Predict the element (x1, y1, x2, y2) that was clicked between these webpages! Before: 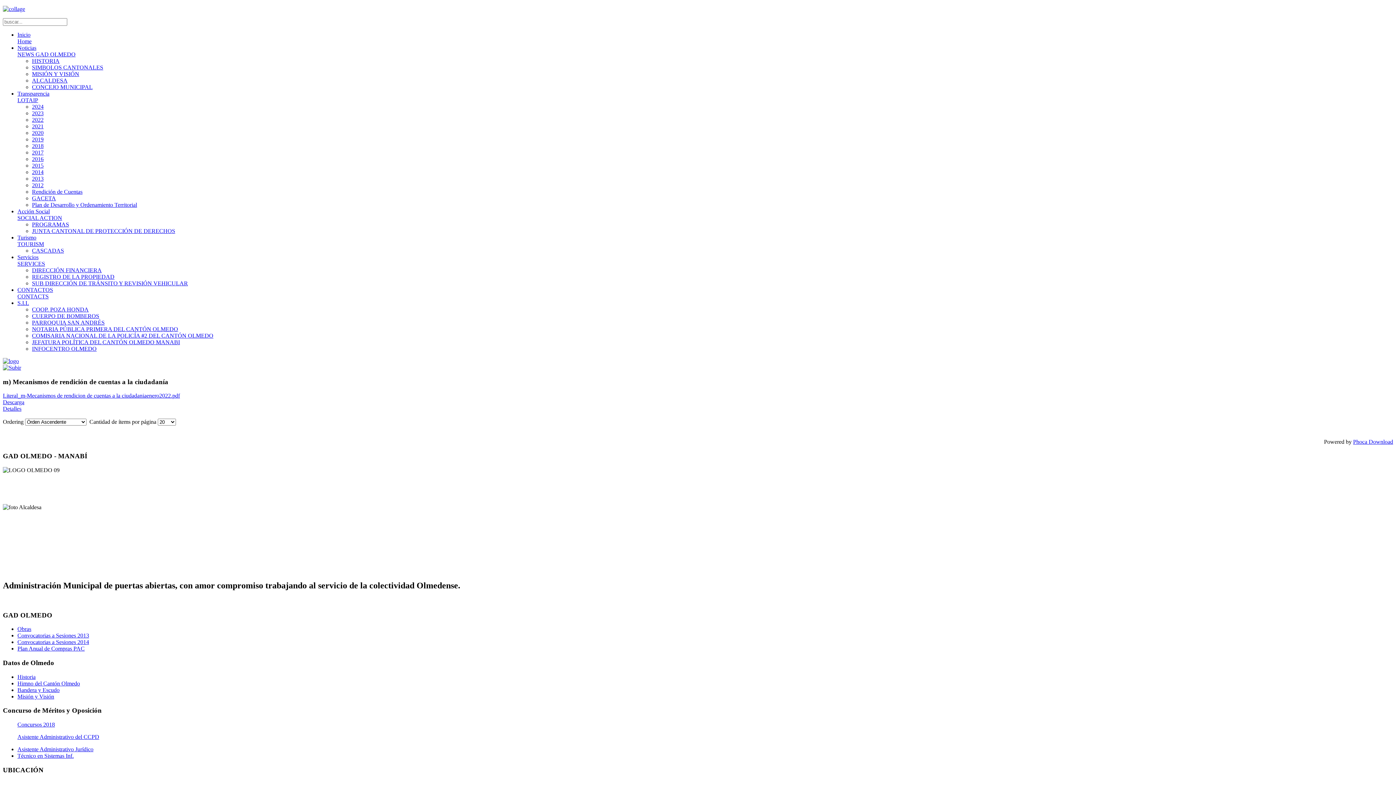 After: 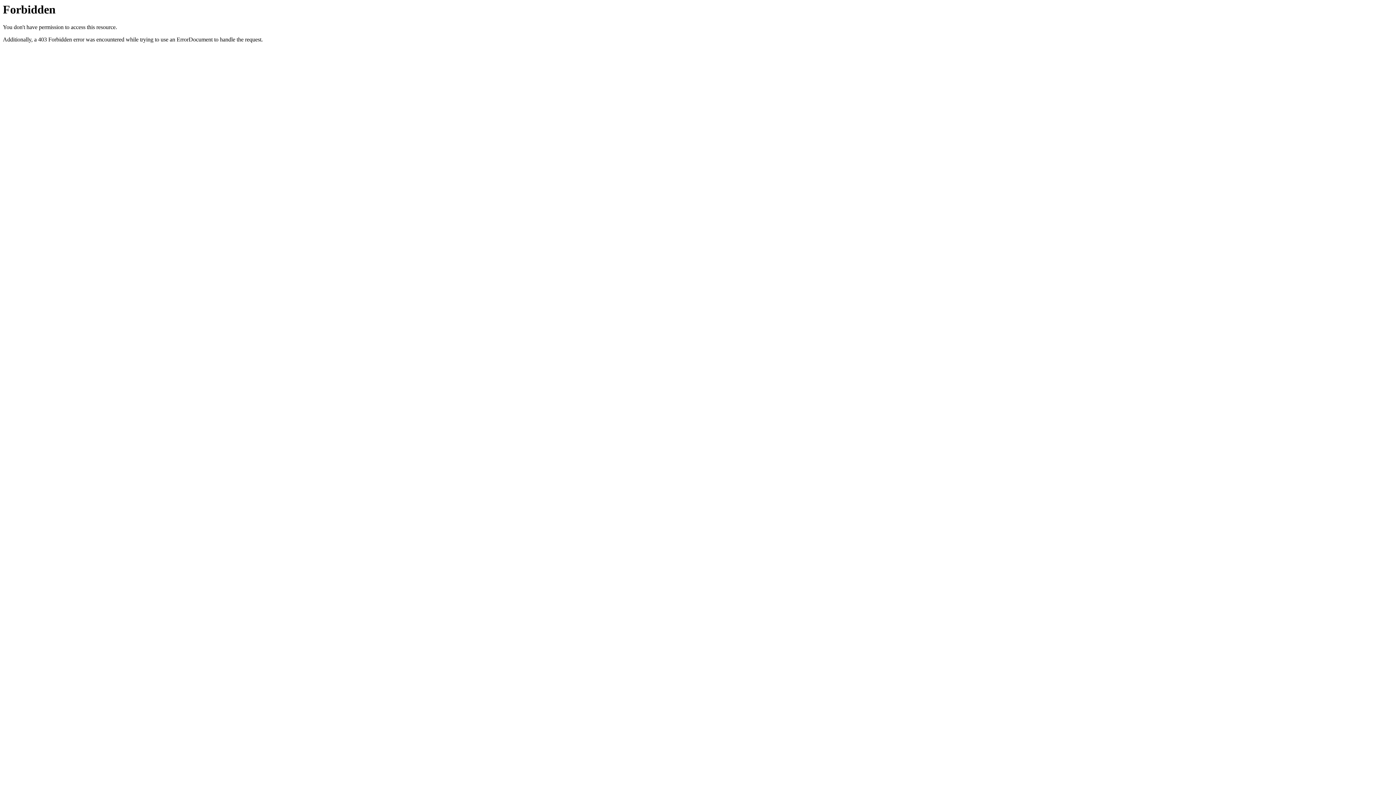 Action: label: Rendición de Cuentas bbox: (32, 188, 82, 194)